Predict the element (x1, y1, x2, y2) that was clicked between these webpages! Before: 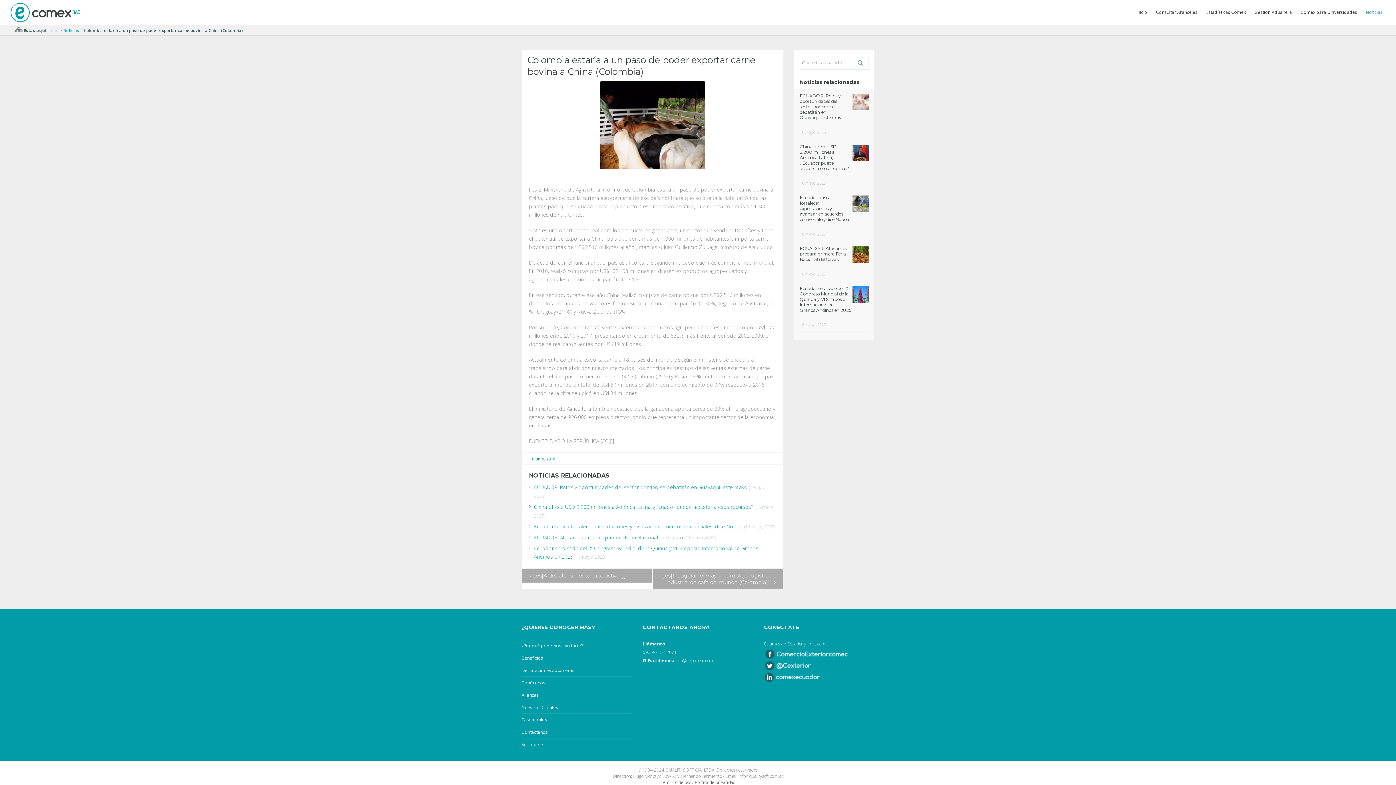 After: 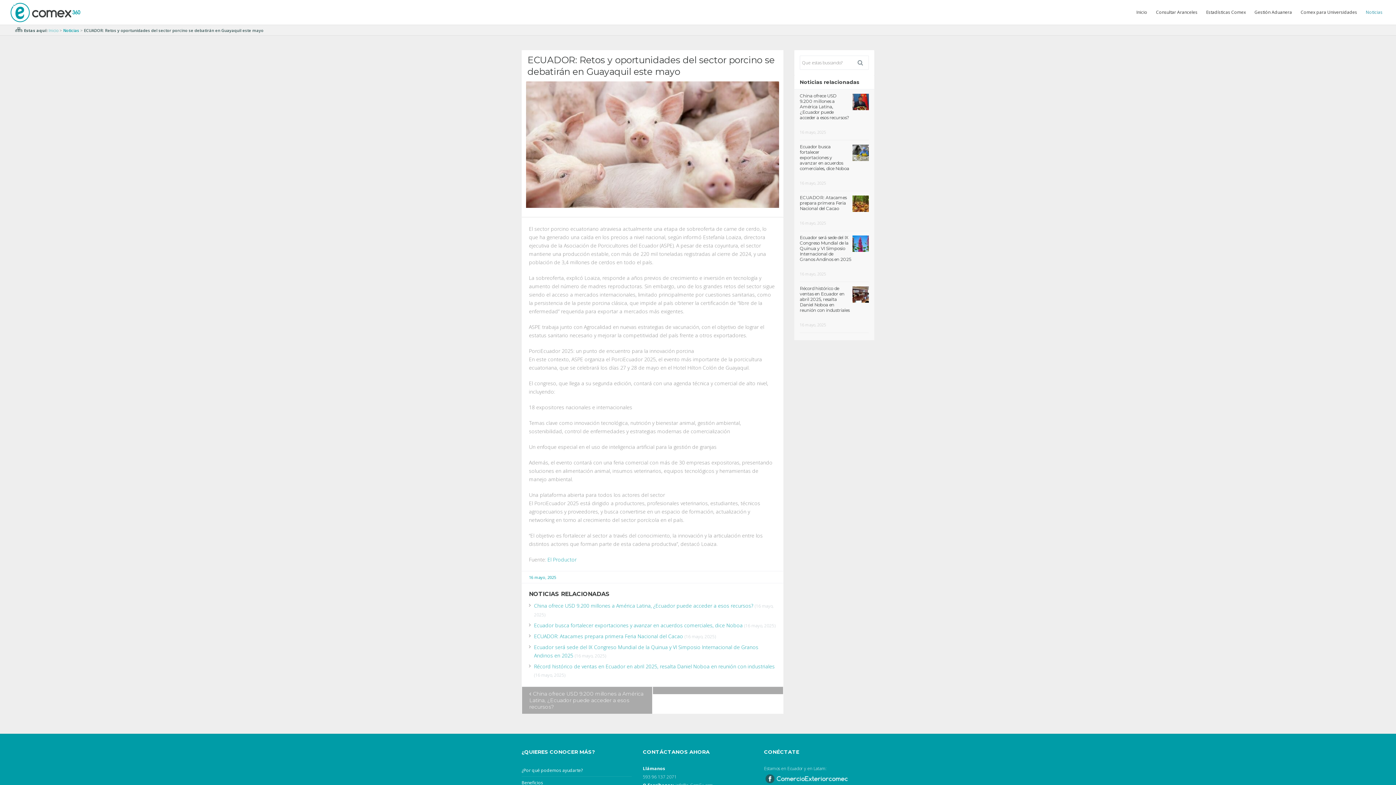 Action: bbox: (534, 484, 747, 490) label: ECUADOR: Retos y oportunidades del sector porcino se debatirán en Guayaquil este mayo